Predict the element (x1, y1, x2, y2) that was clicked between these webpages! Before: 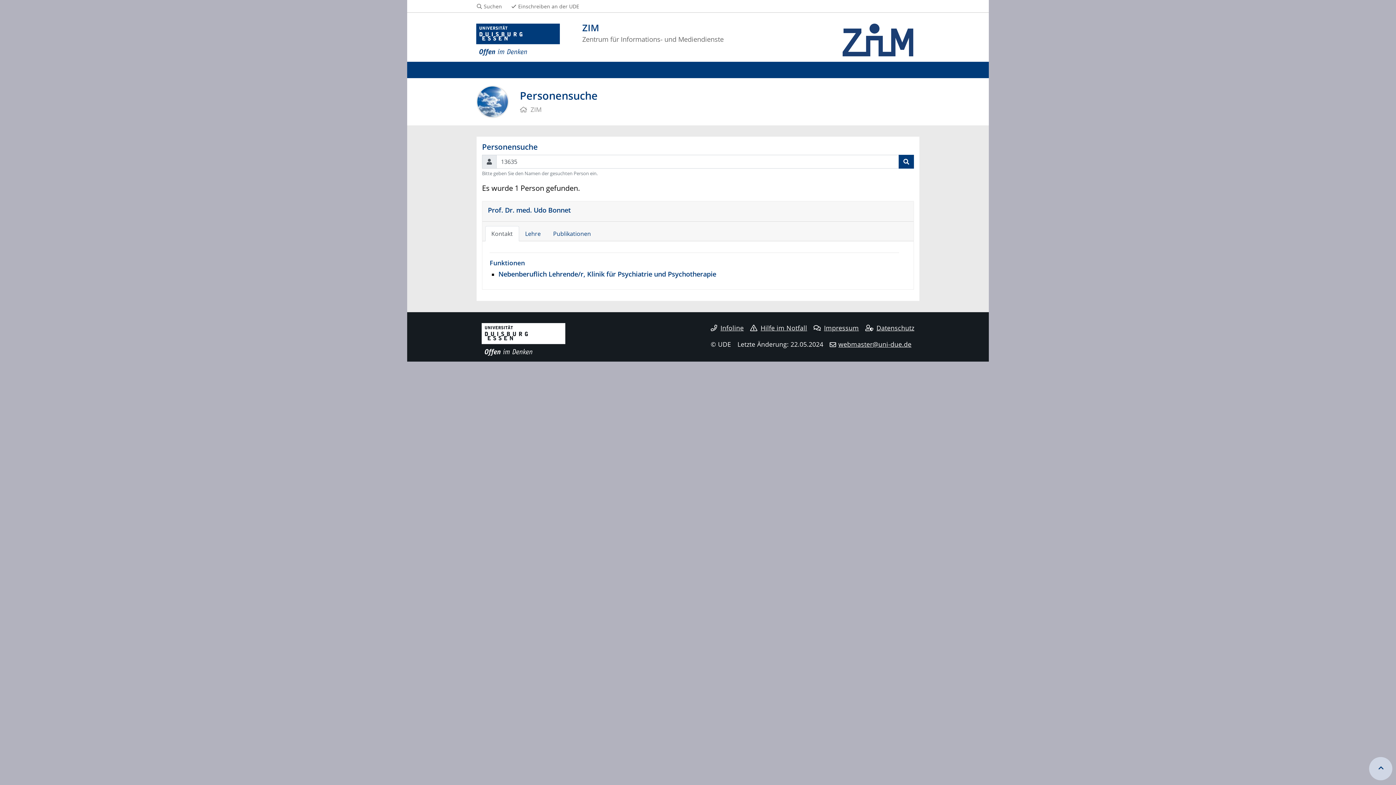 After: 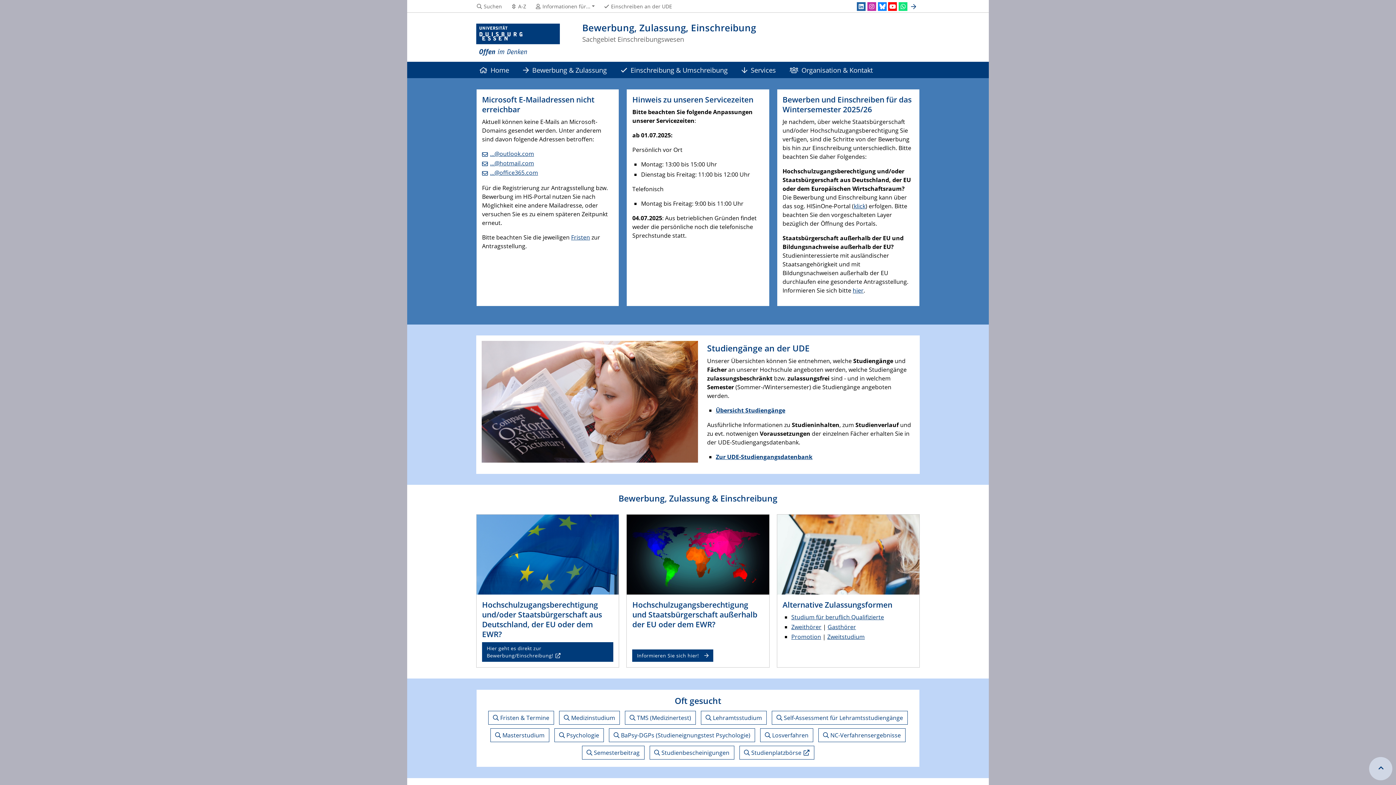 Action: label: Einschreiben an der UDE bbox: (510, 3, 579, 9)